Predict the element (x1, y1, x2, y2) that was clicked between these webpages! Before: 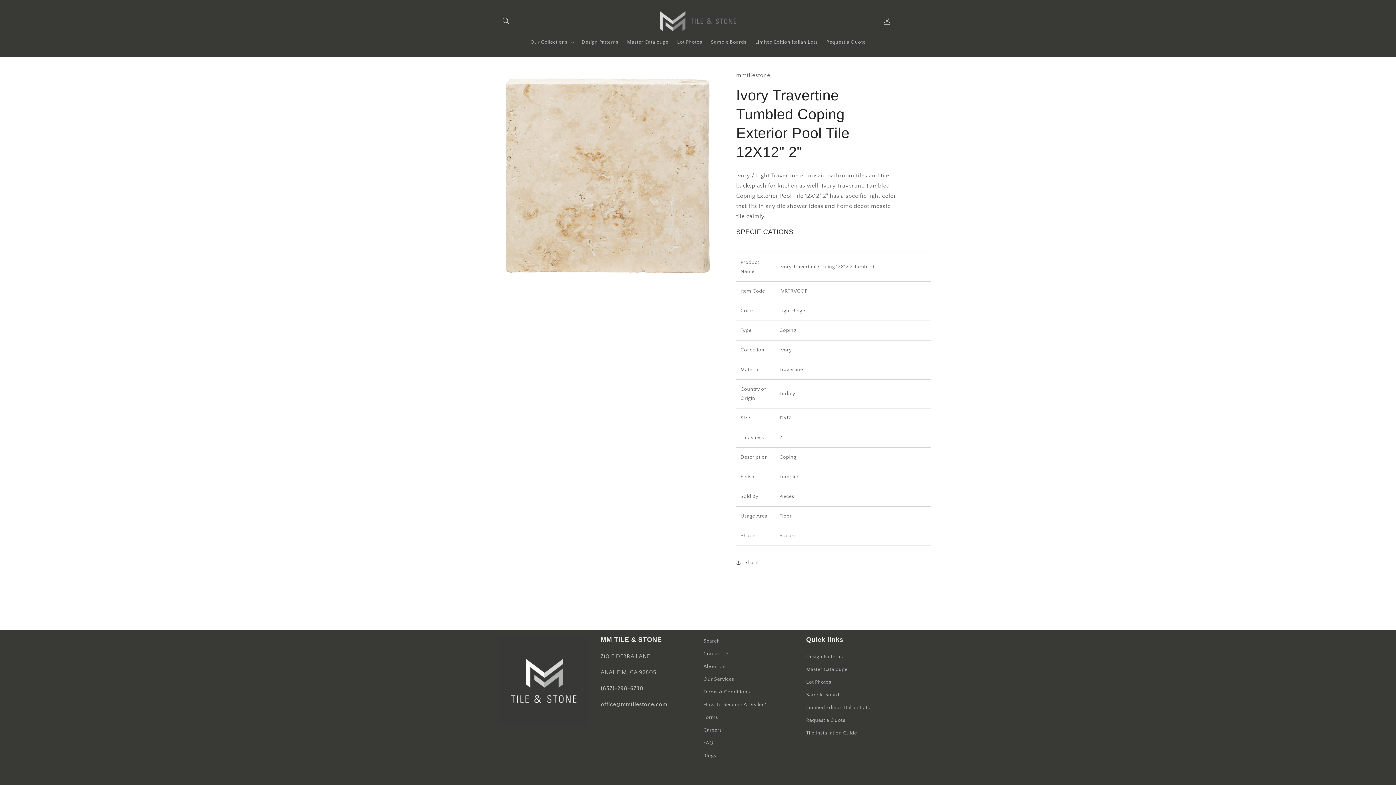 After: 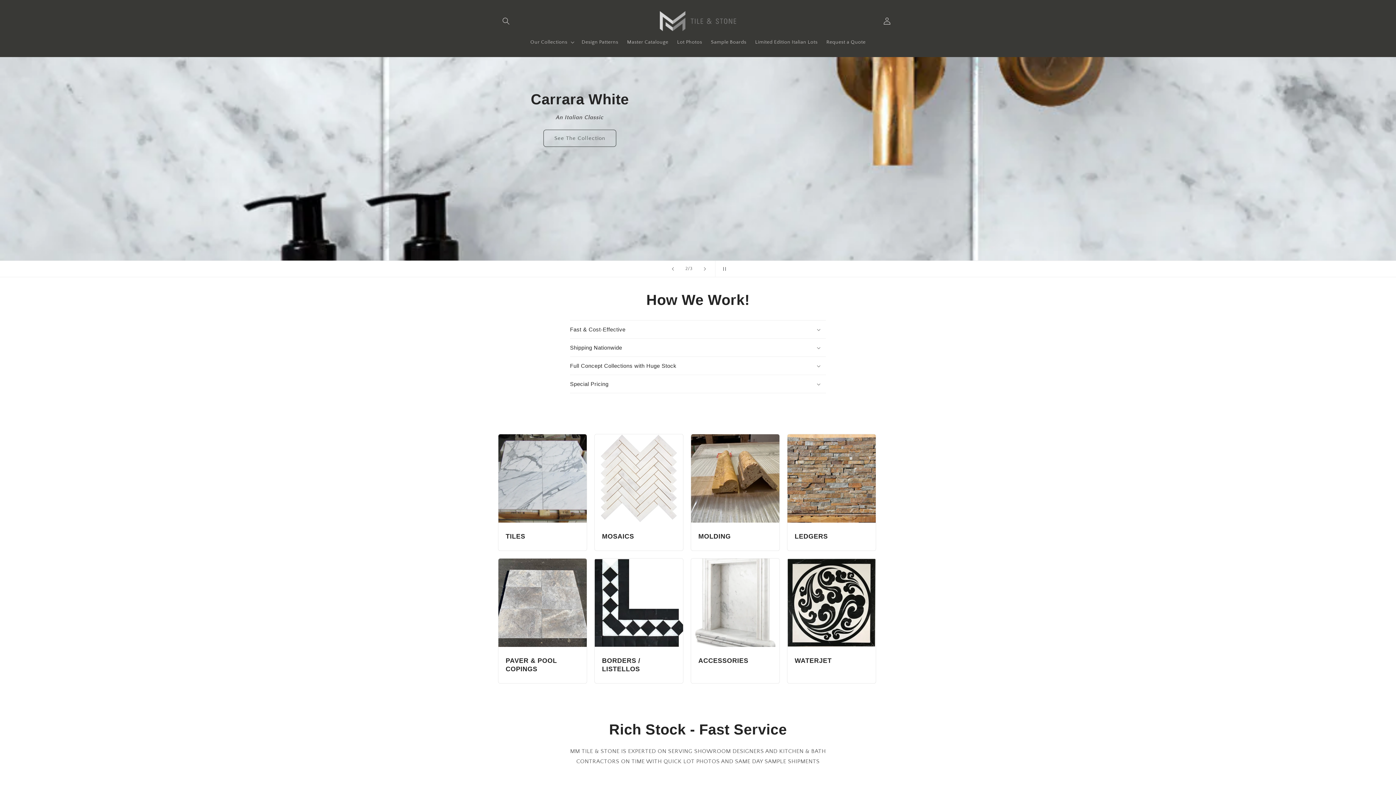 Action: bbox: (657, 7, 739, 34)